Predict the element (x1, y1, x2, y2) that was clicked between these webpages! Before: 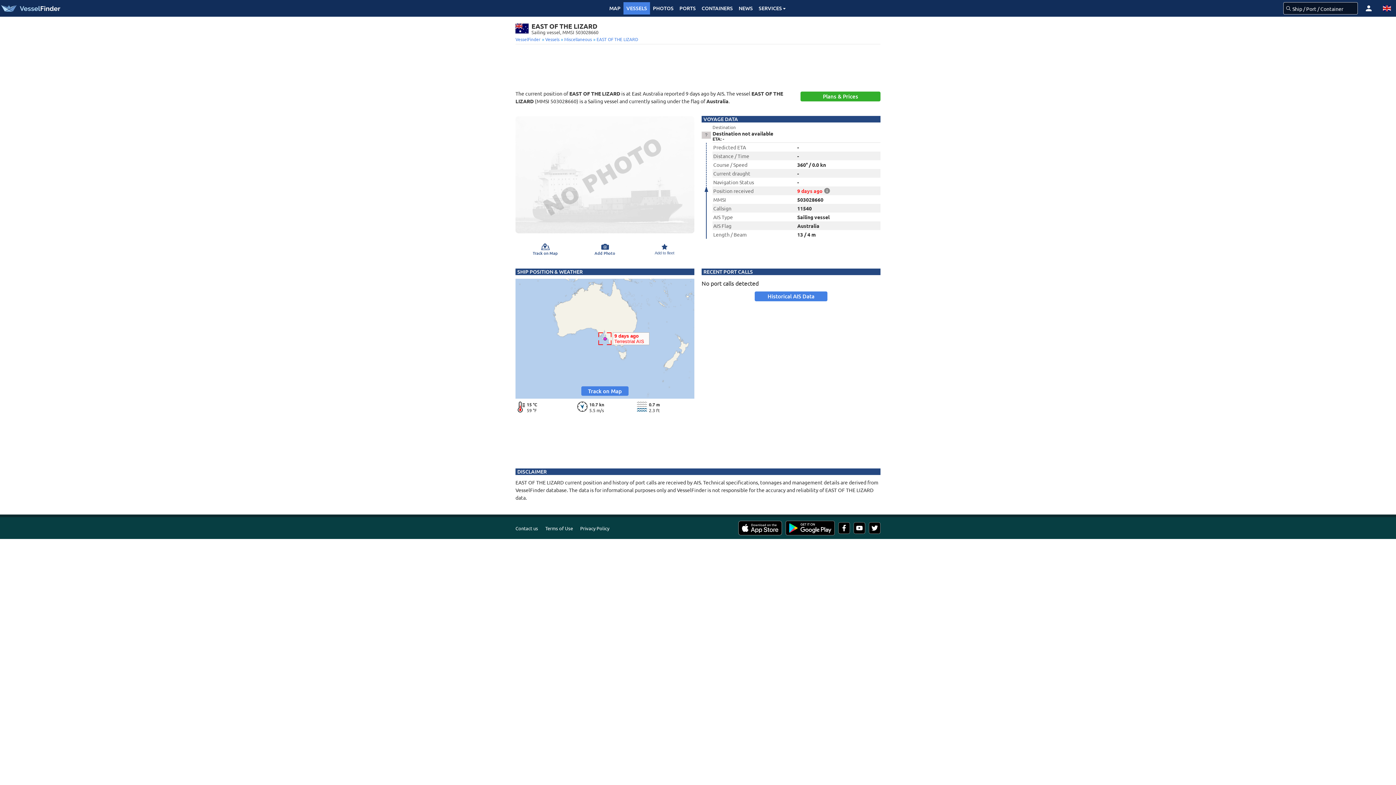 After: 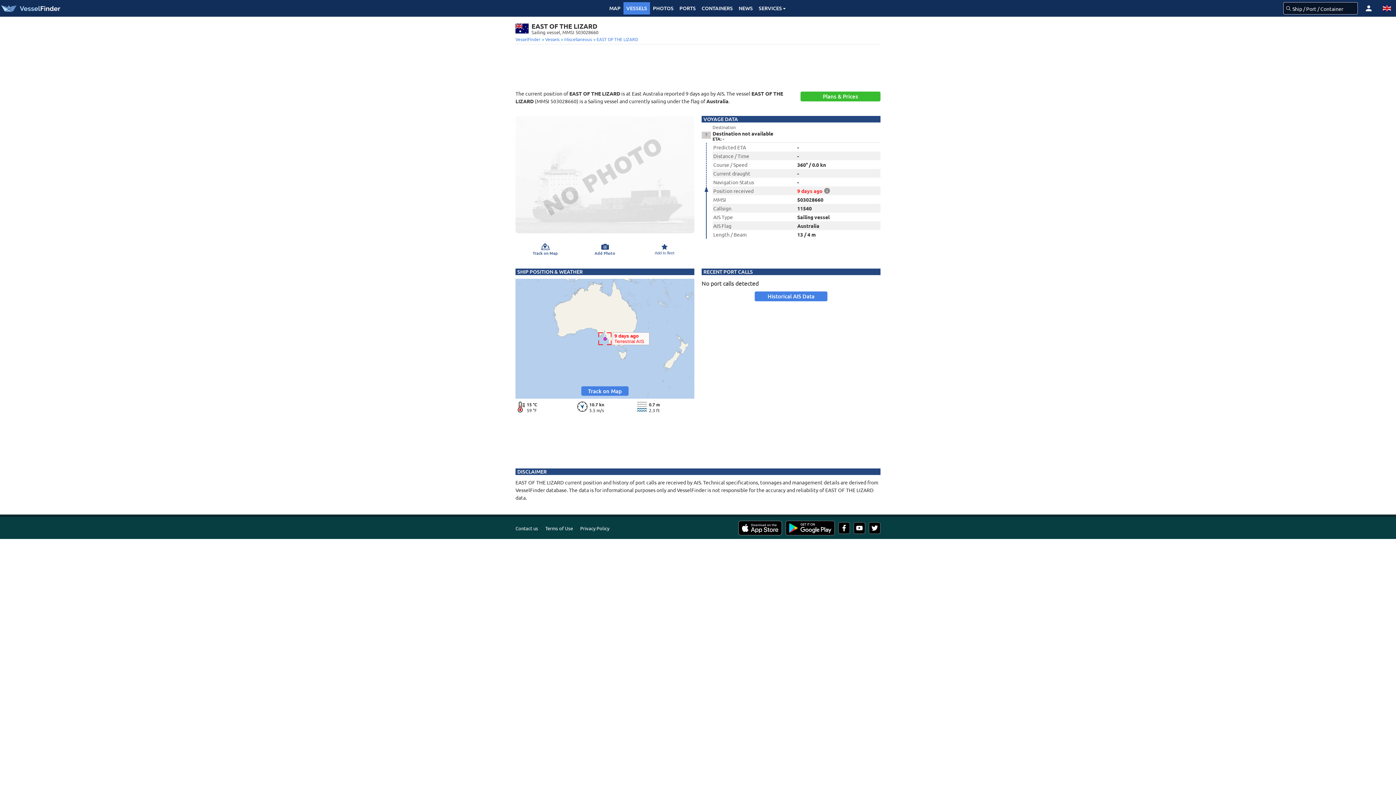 Action: label: Plans & Prices bbox: (800, 91, 880, 101)